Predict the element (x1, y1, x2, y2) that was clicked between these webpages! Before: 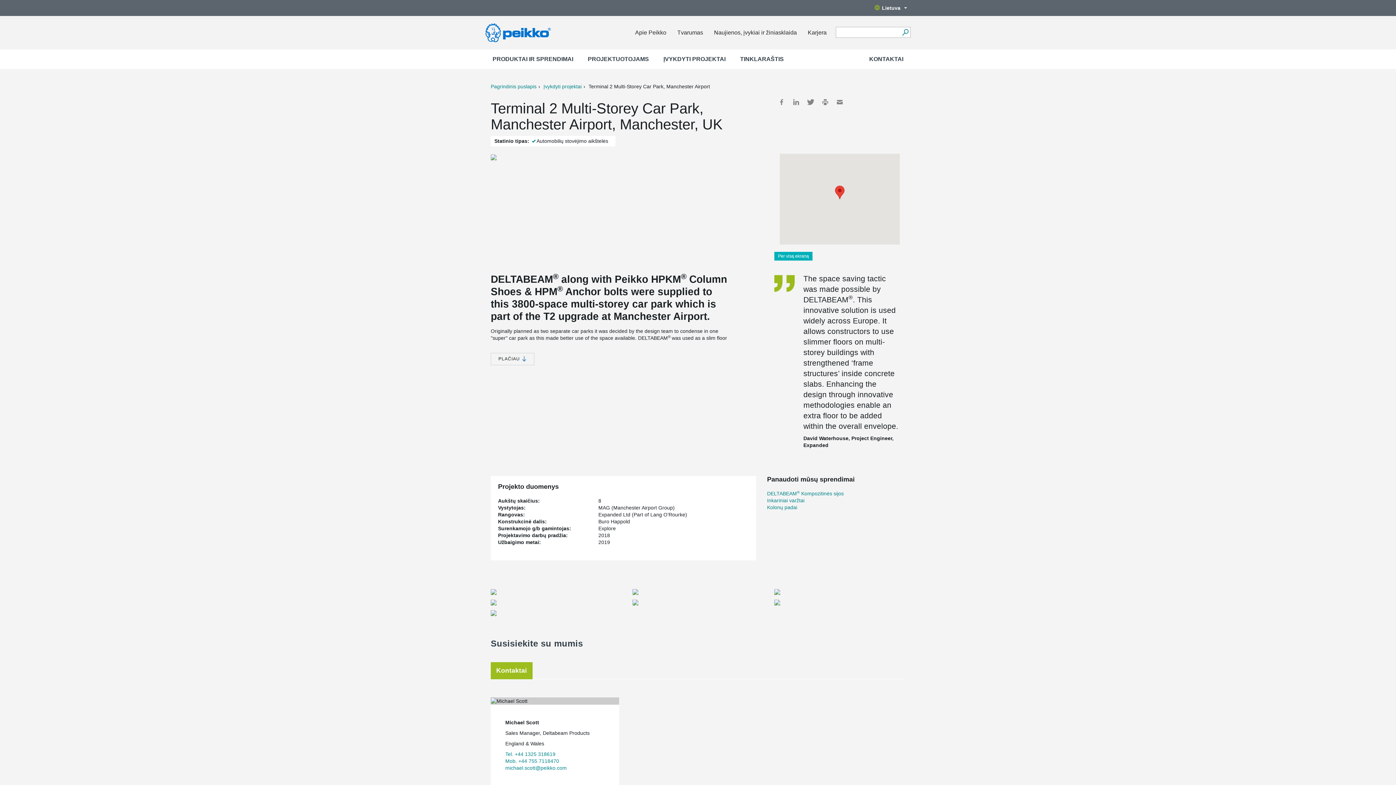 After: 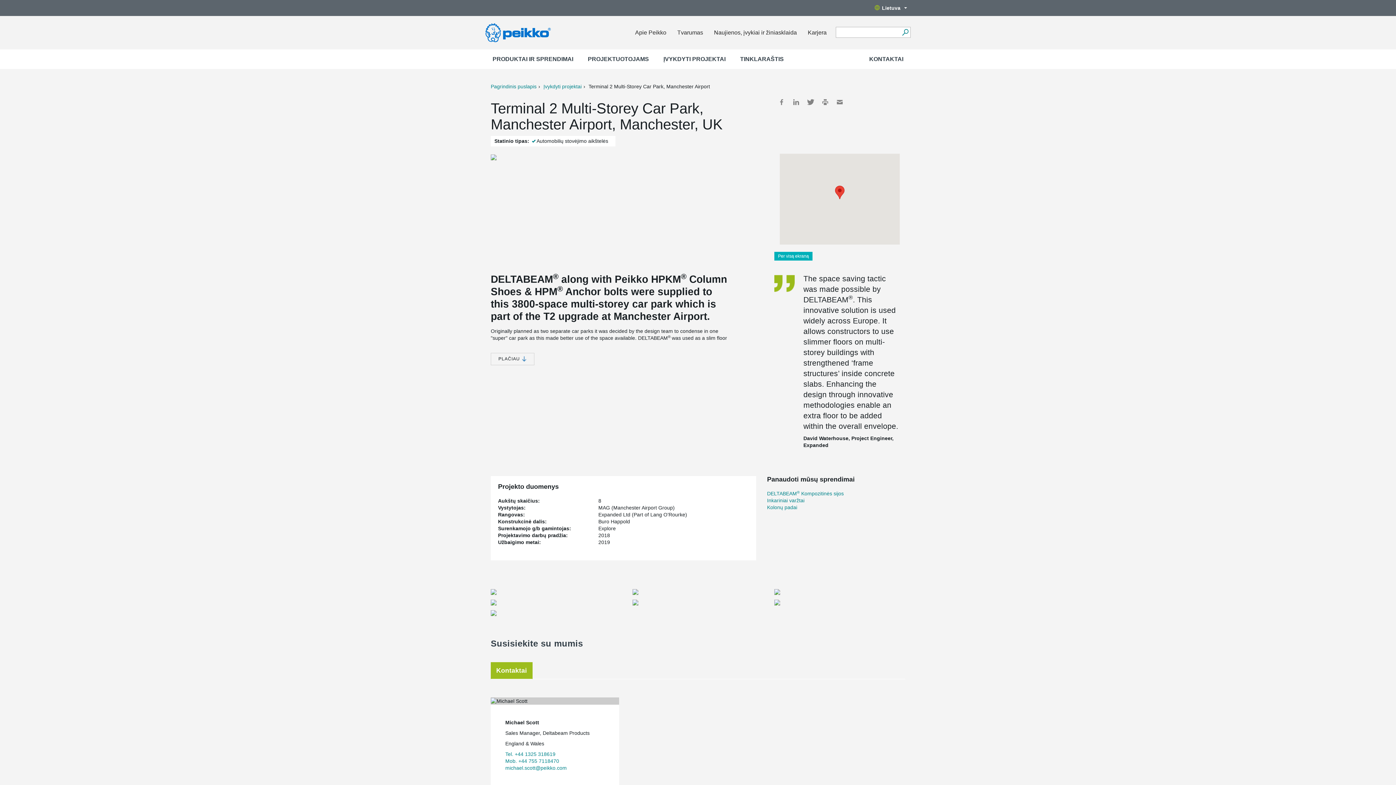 Action: bbox: (490, 662, 532, 679) label: Kontaktai